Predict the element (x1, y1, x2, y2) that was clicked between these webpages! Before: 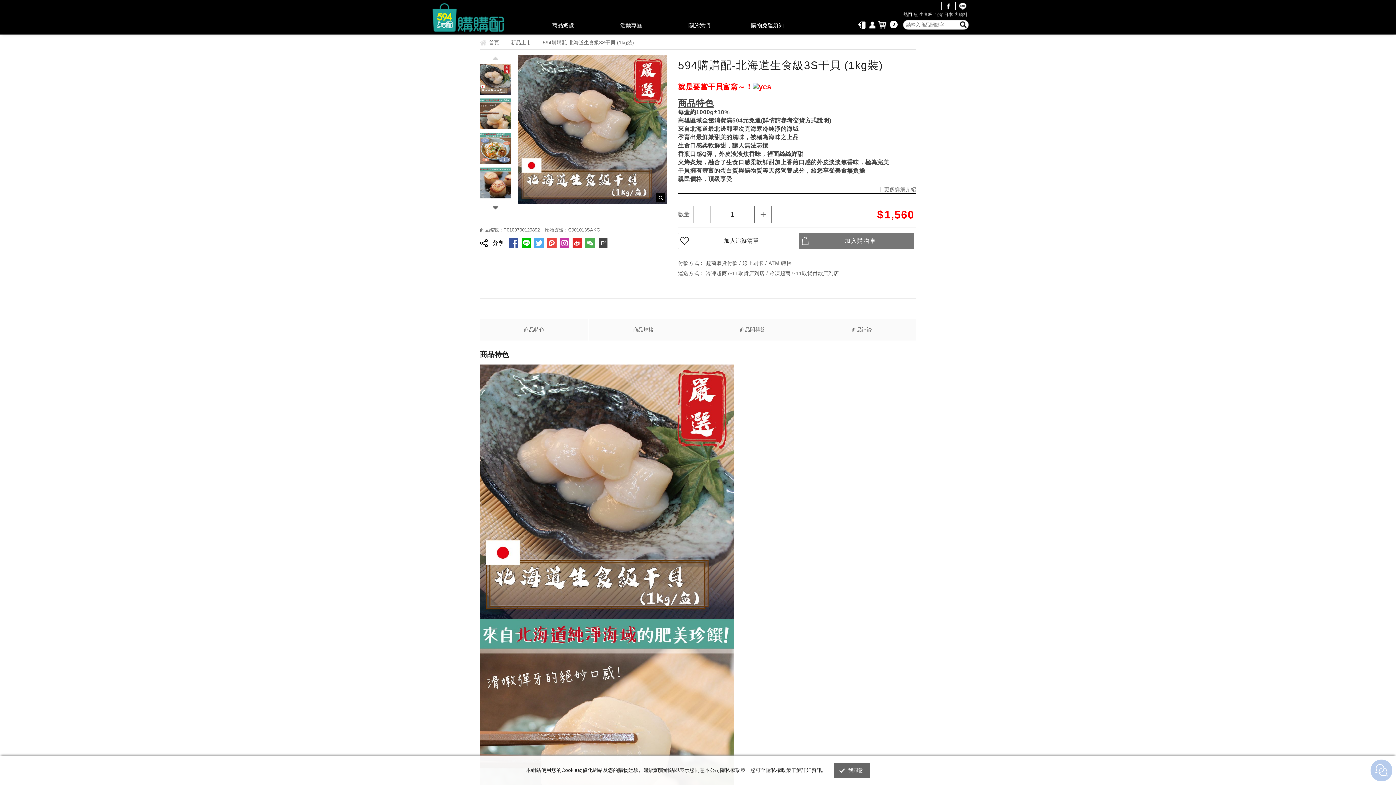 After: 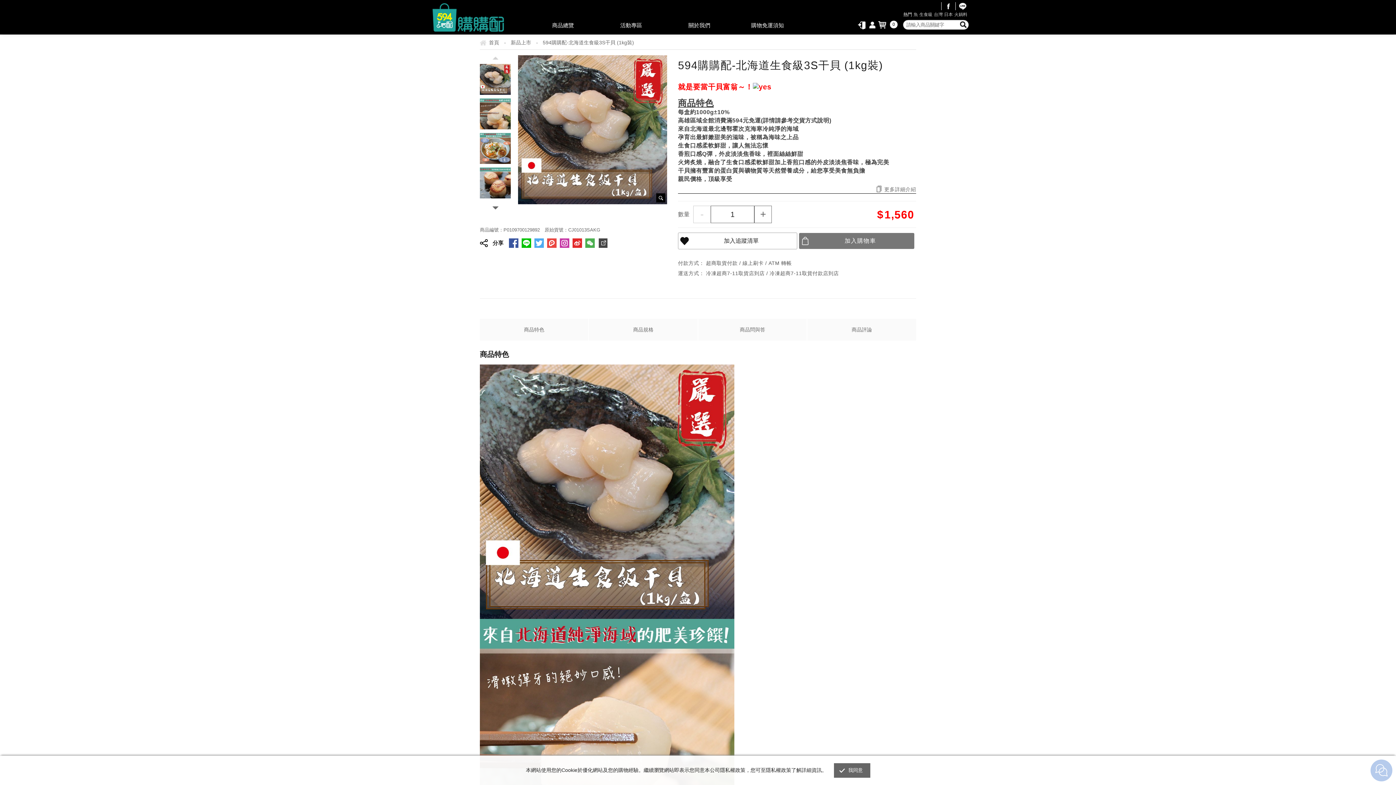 Action: label: 加入追蹤清單 bbox: (678, 232, 797, 249)